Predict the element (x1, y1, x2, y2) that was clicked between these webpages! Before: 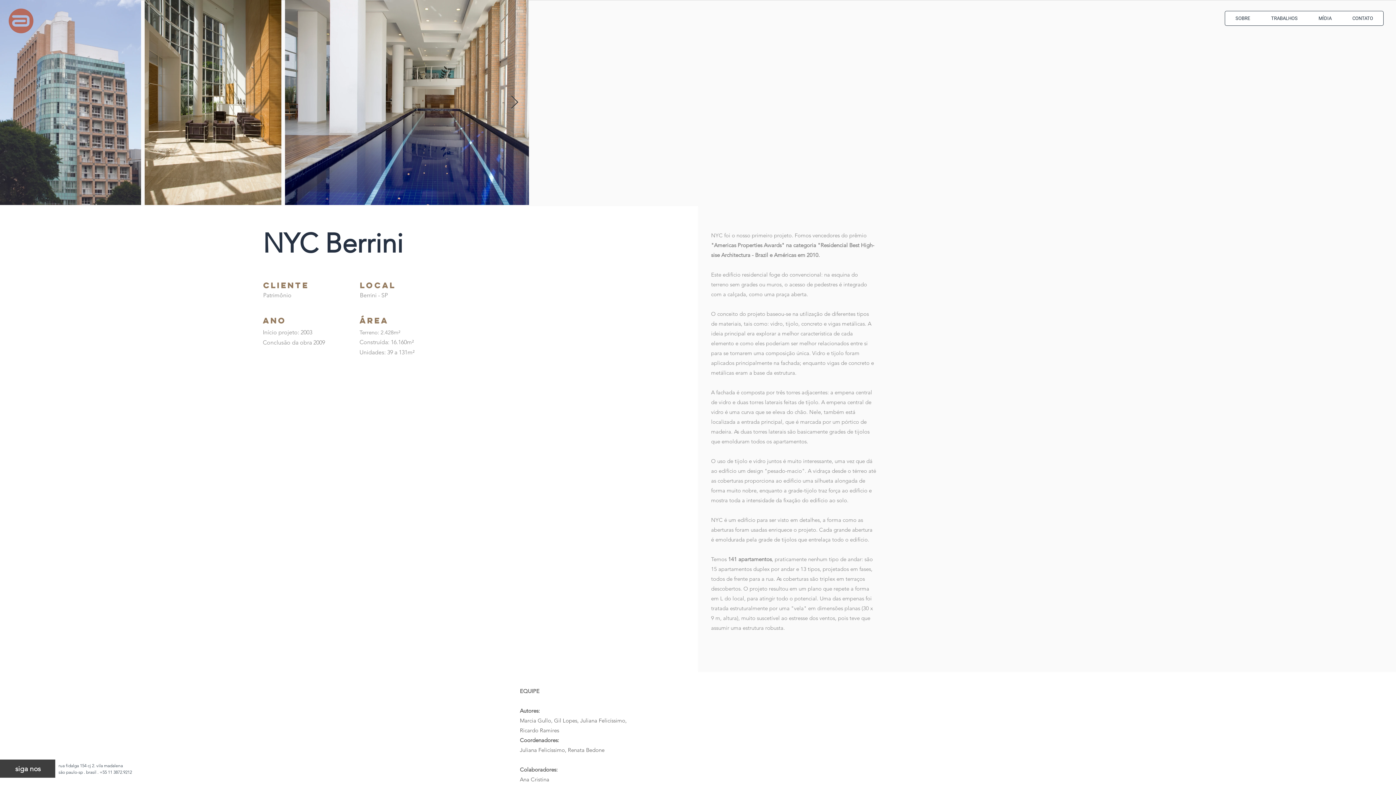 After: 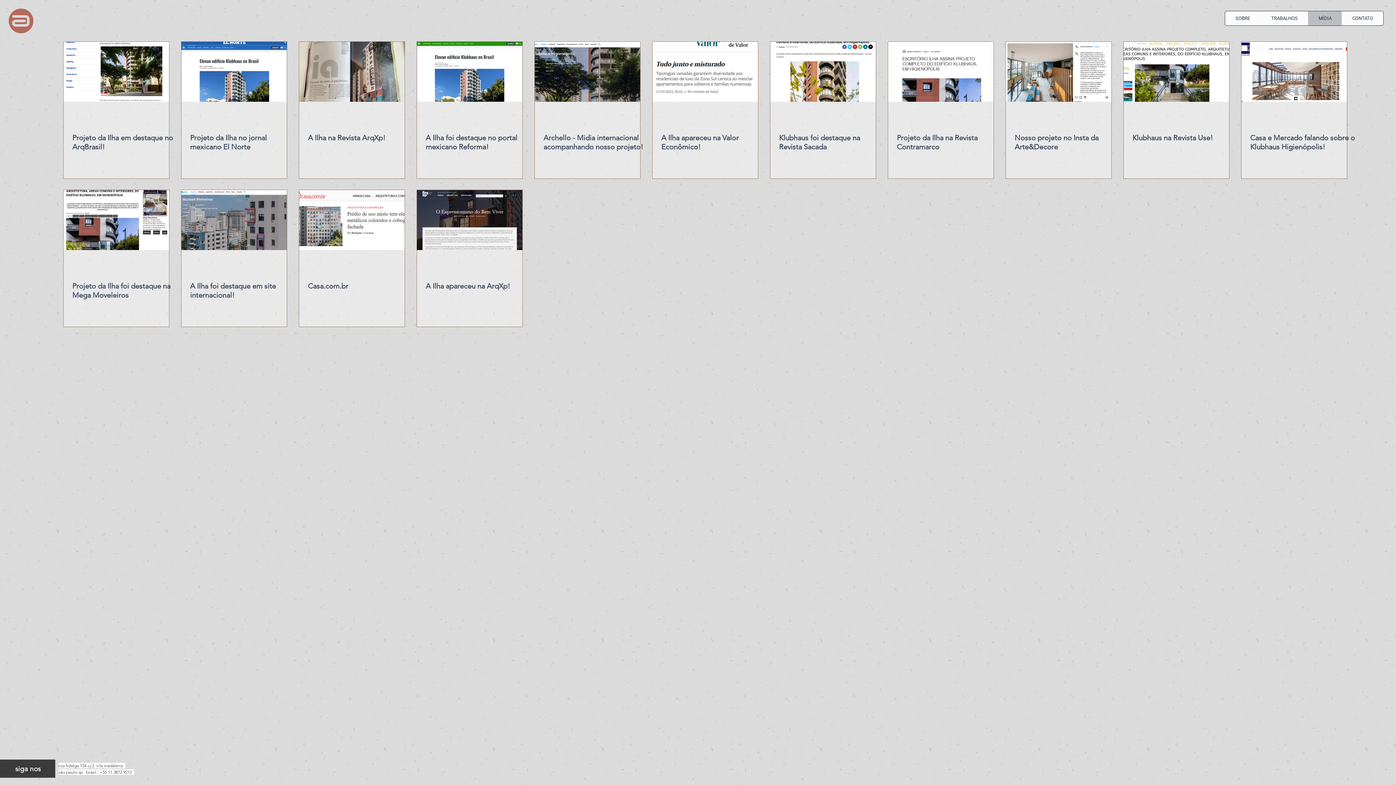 Action: bbox: (1308, 11, 1342, 25) label: MÍDIA